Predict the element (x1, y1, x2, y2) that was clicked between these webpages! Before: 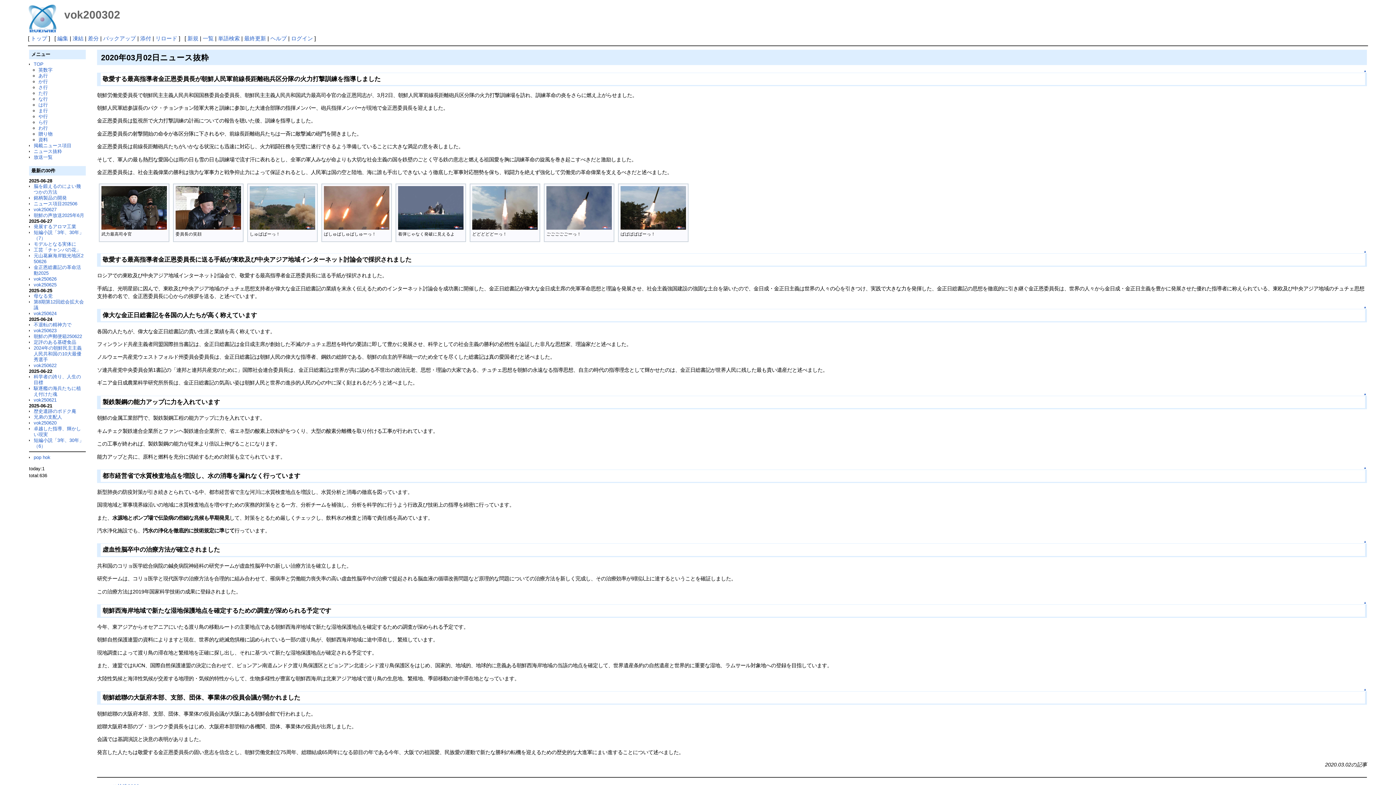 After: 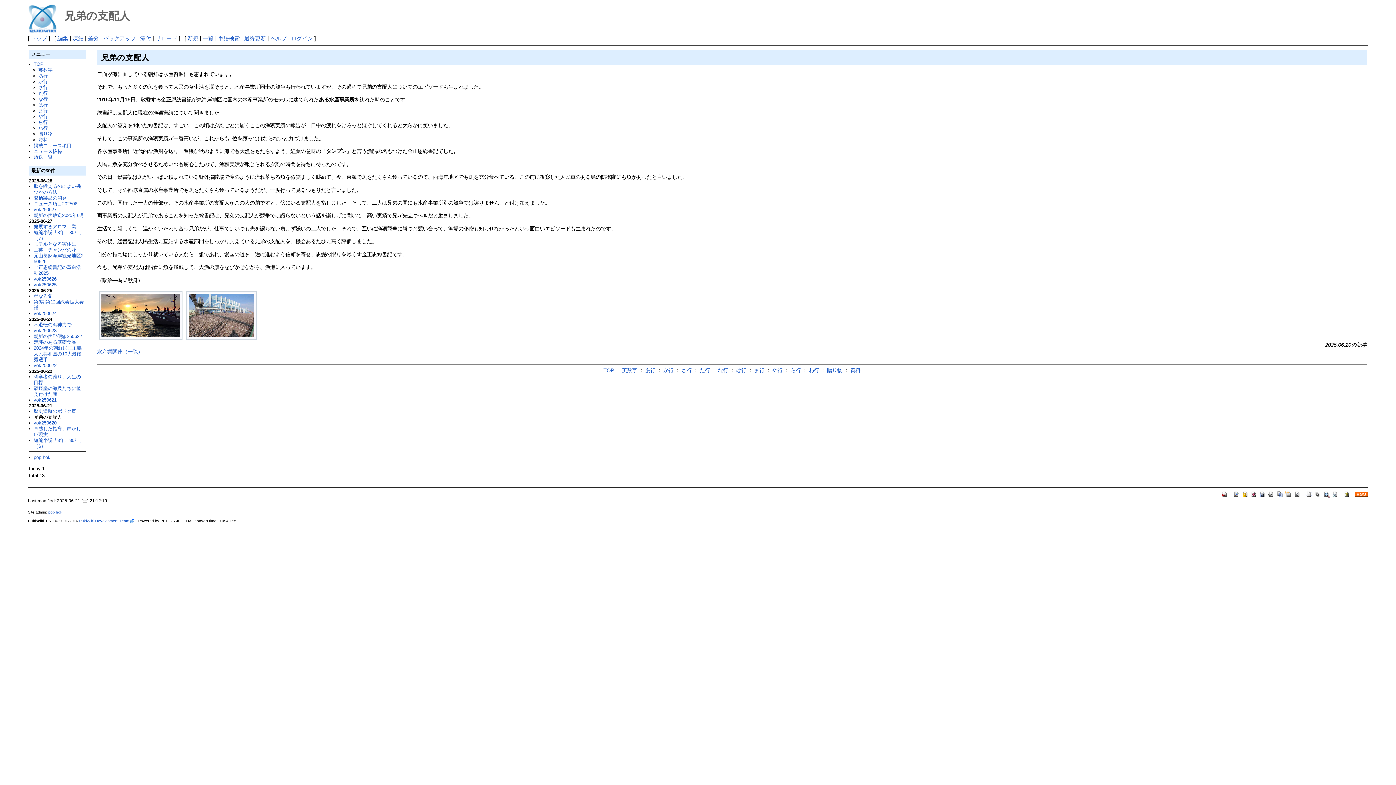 Action: bbox: (33, 414, 62, 419) label: 兄弟の支配人